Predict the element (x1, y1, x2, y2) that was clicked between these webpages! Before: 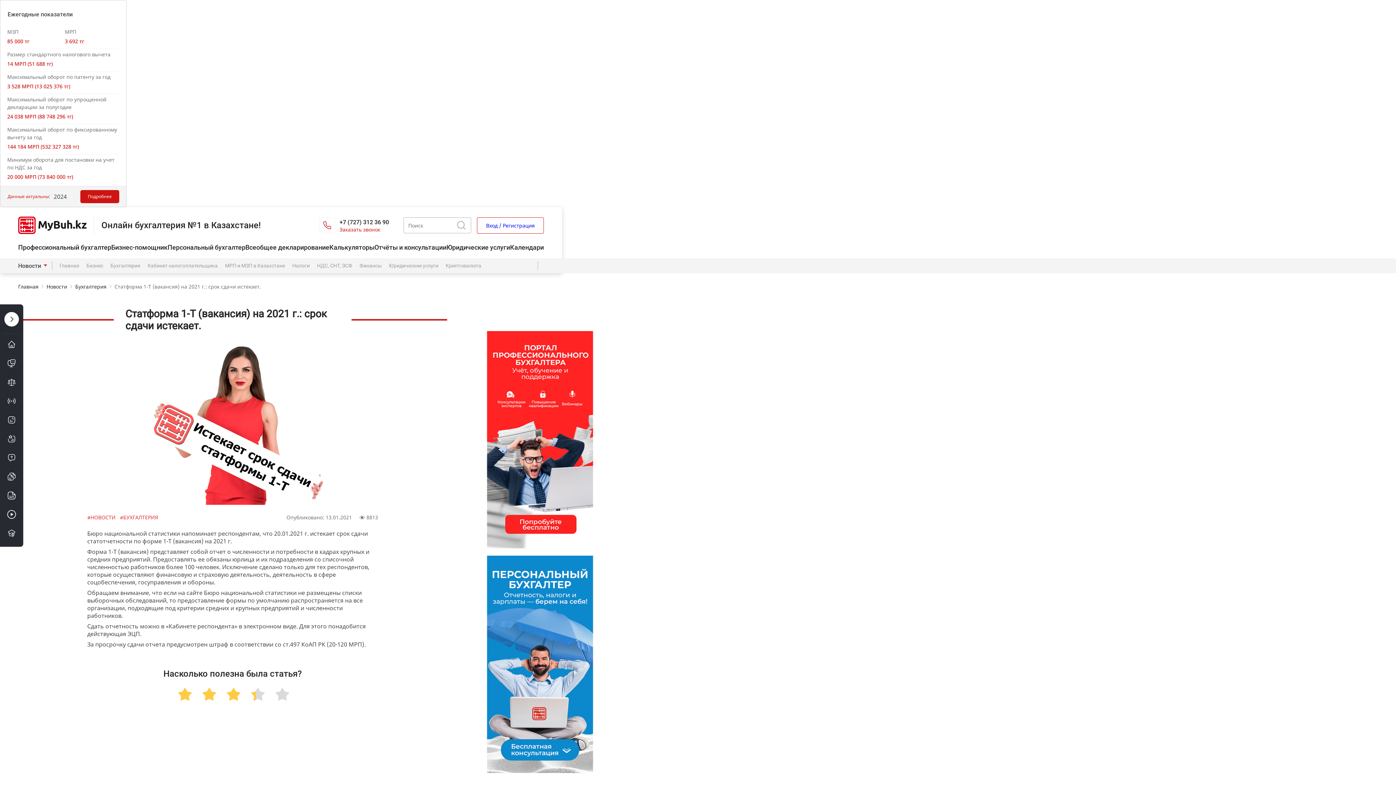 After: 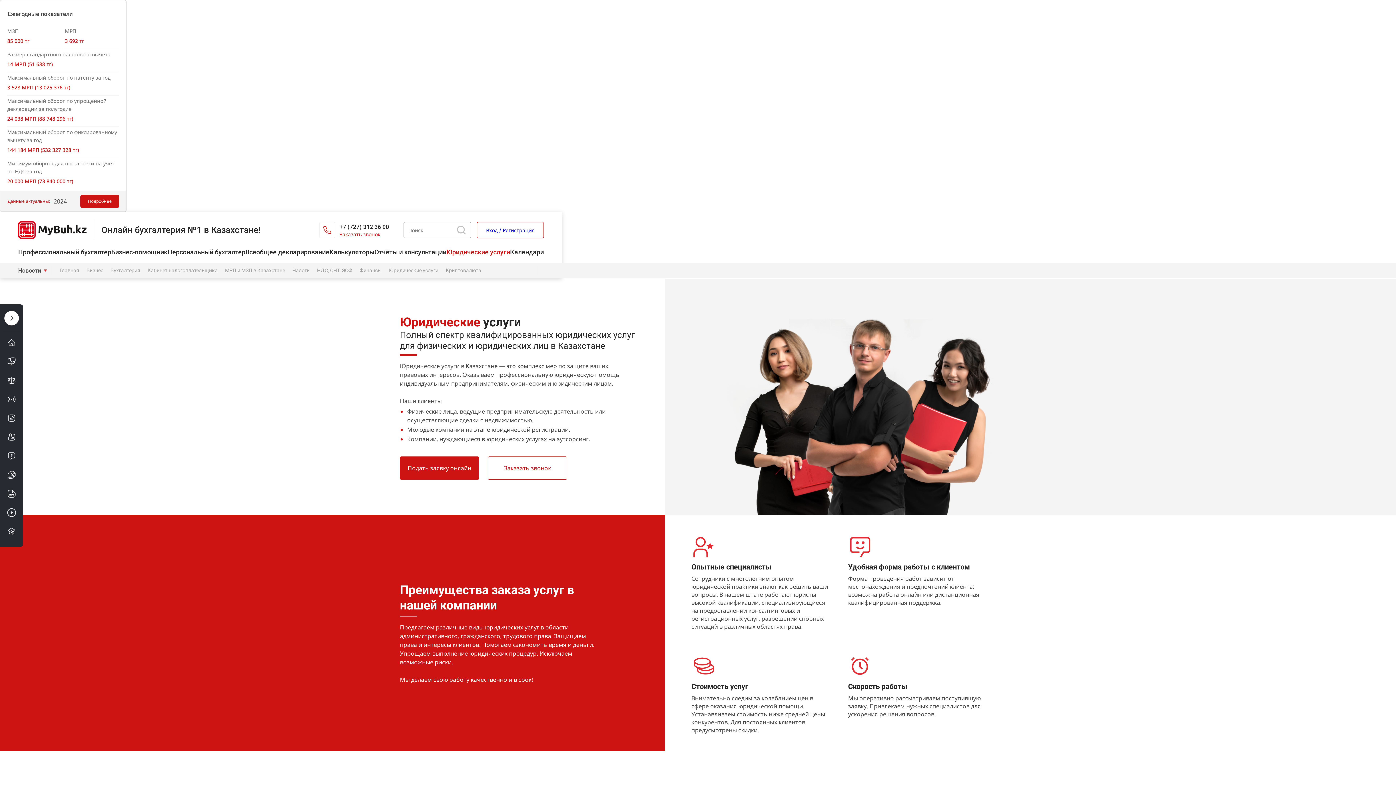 Action: bbox: (446, 243, 510, 251) label: Юридические услуги